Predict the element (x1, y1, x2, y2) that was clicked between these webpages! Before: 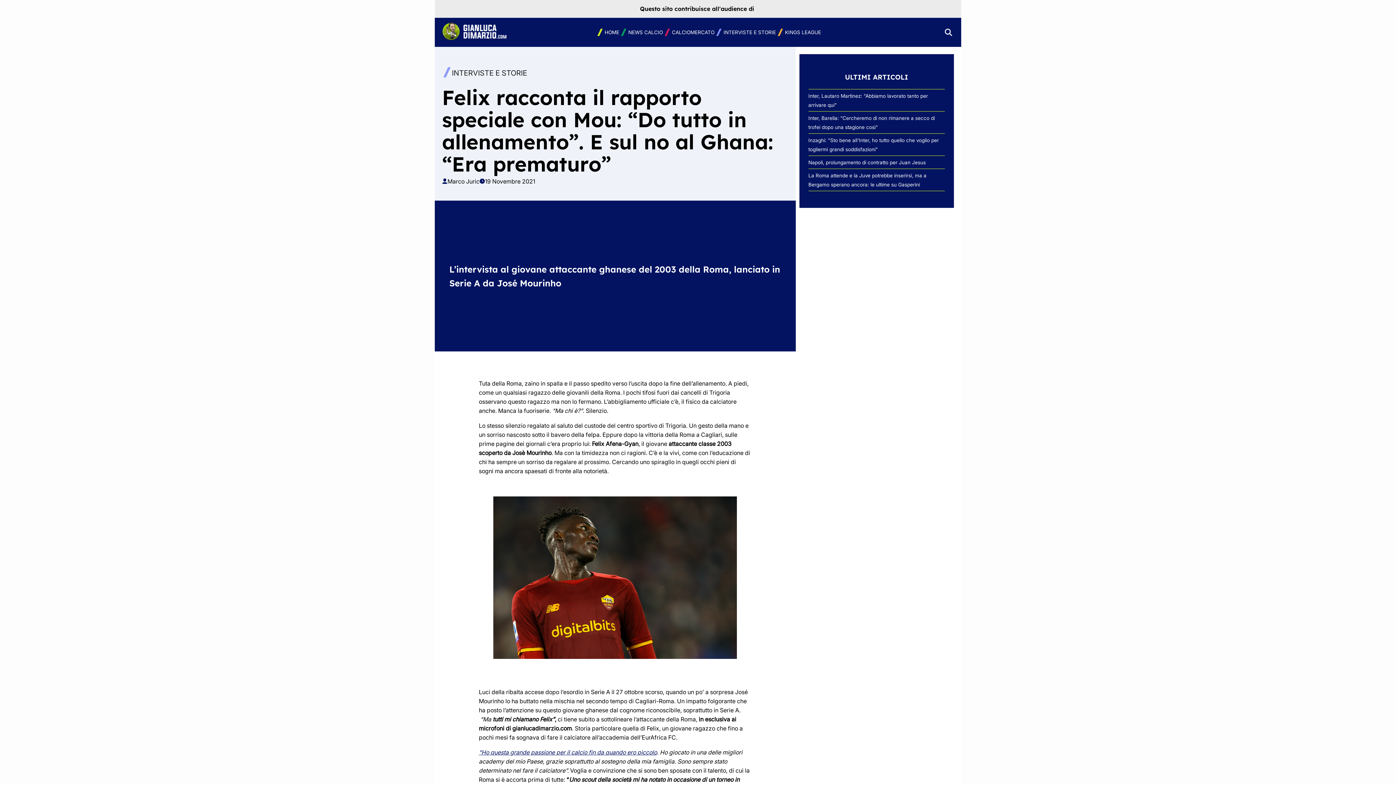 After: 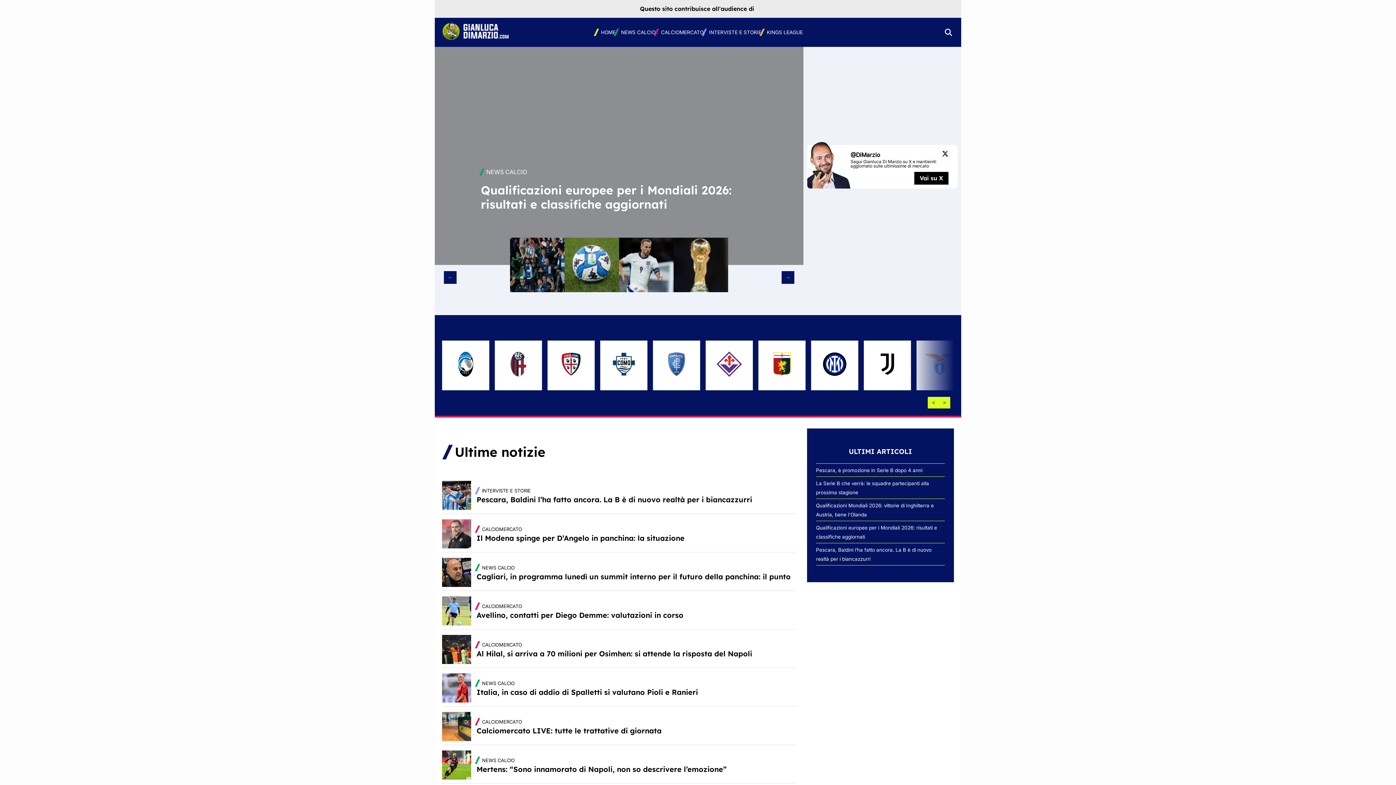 Action: label:   bbox: (442, 35, 508, 41)